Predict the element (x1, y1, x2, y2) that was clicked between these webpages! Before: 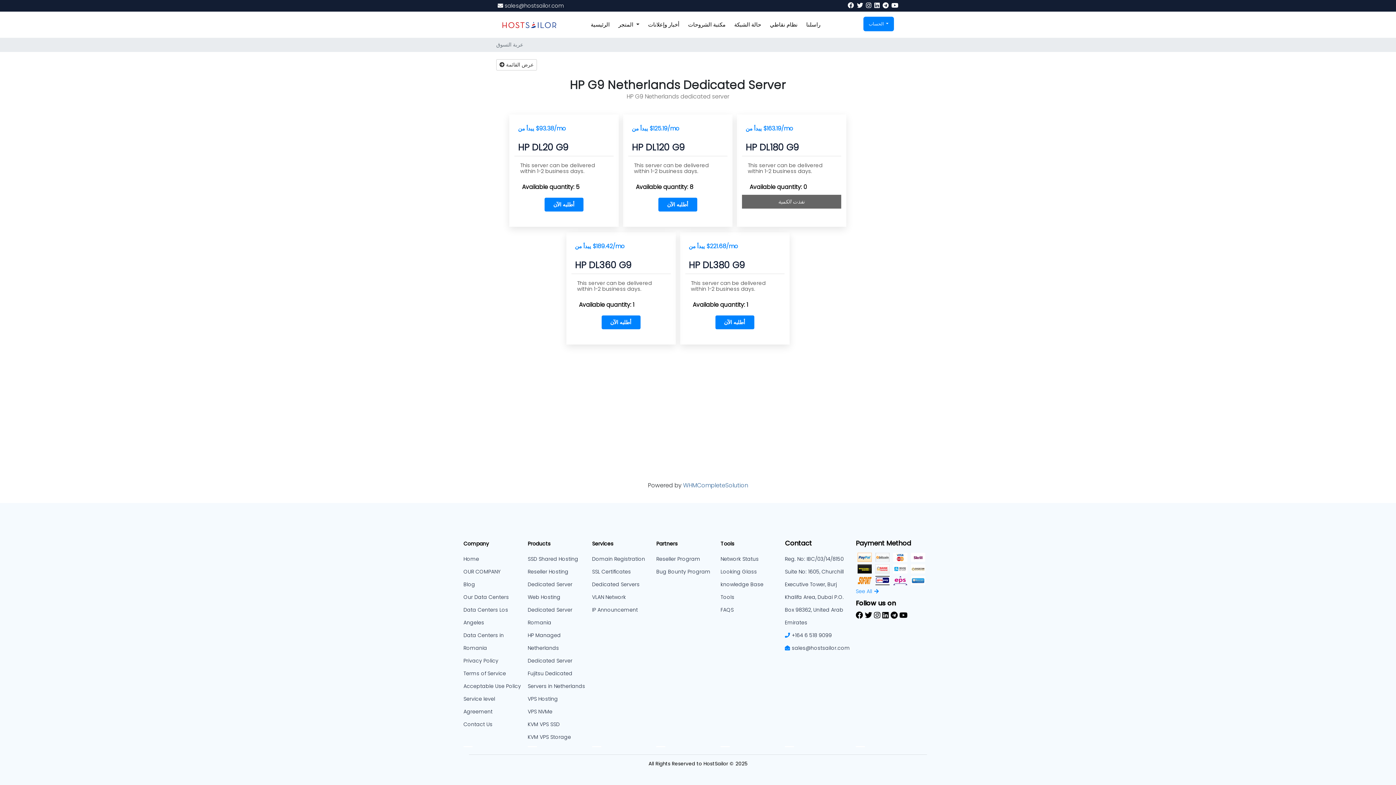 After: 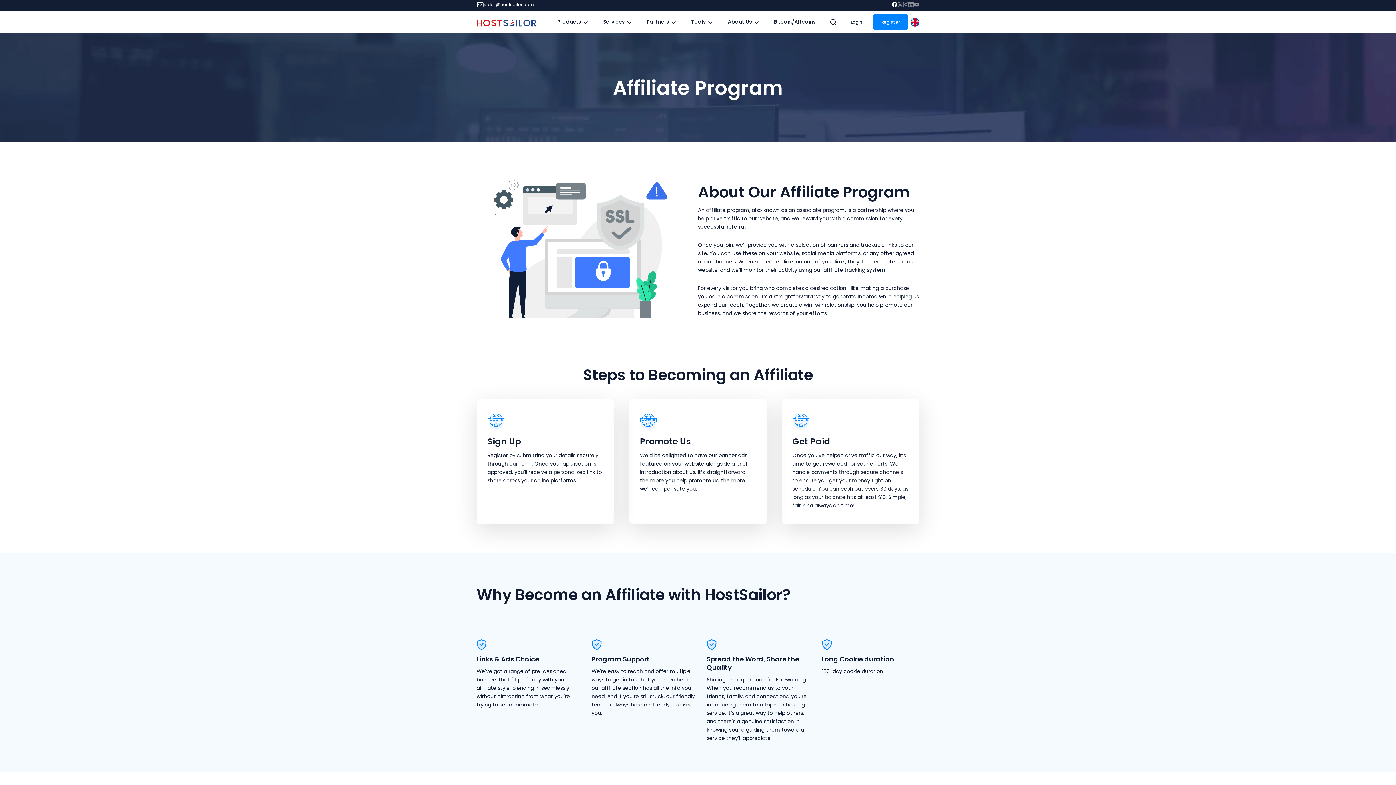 Action: label: FAQS bbox: (720, 606, 733, 613)